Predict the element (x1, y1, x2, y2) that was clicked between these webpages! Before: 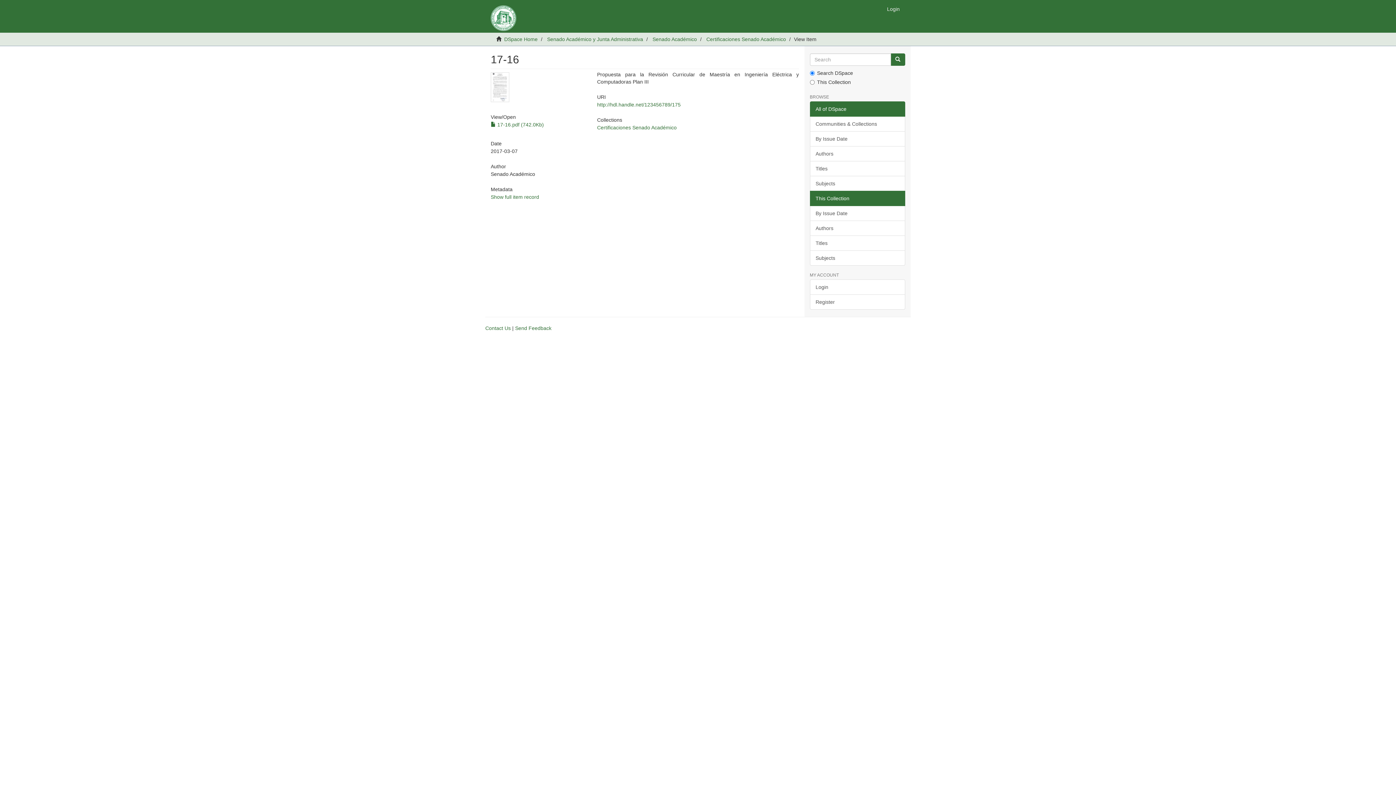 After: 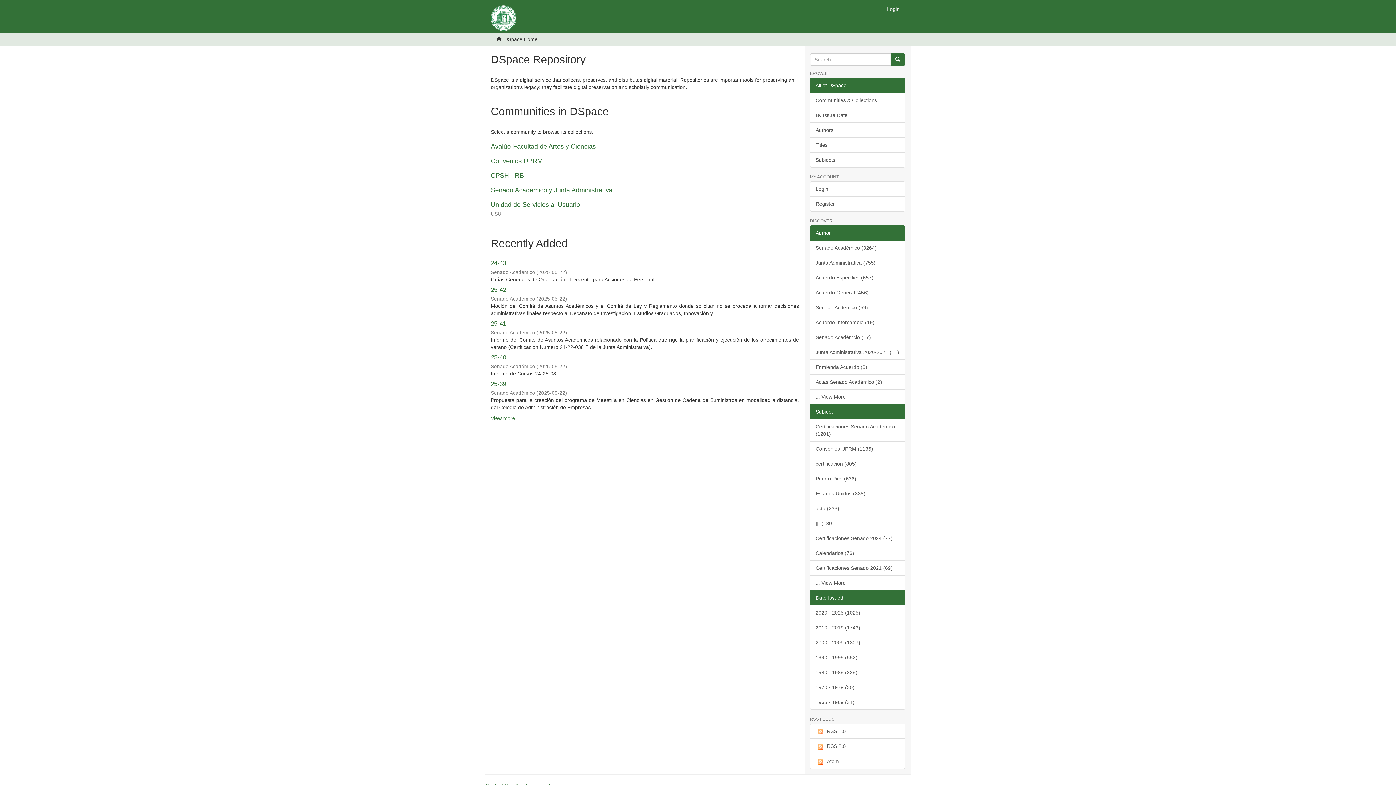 Action: bbox: (485, 0, 521, 32)